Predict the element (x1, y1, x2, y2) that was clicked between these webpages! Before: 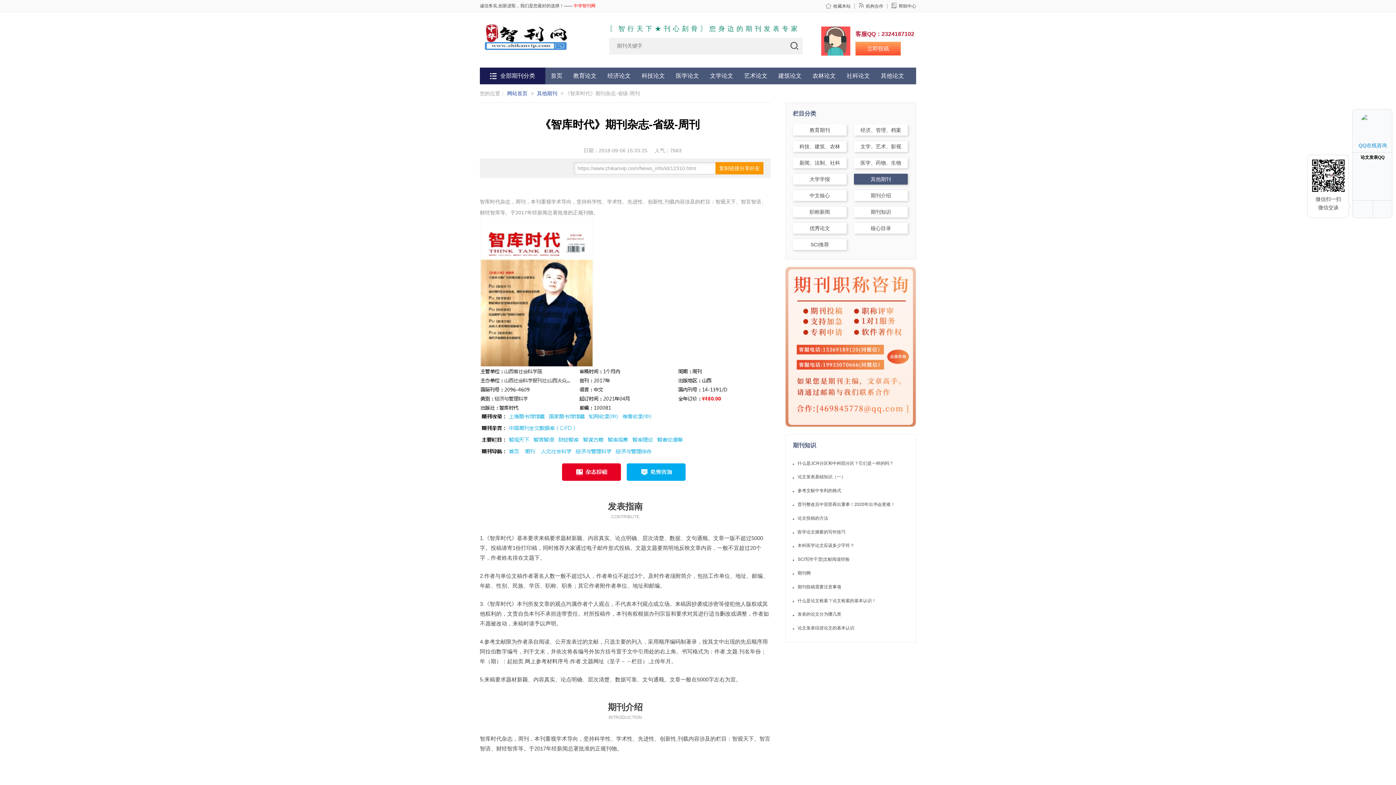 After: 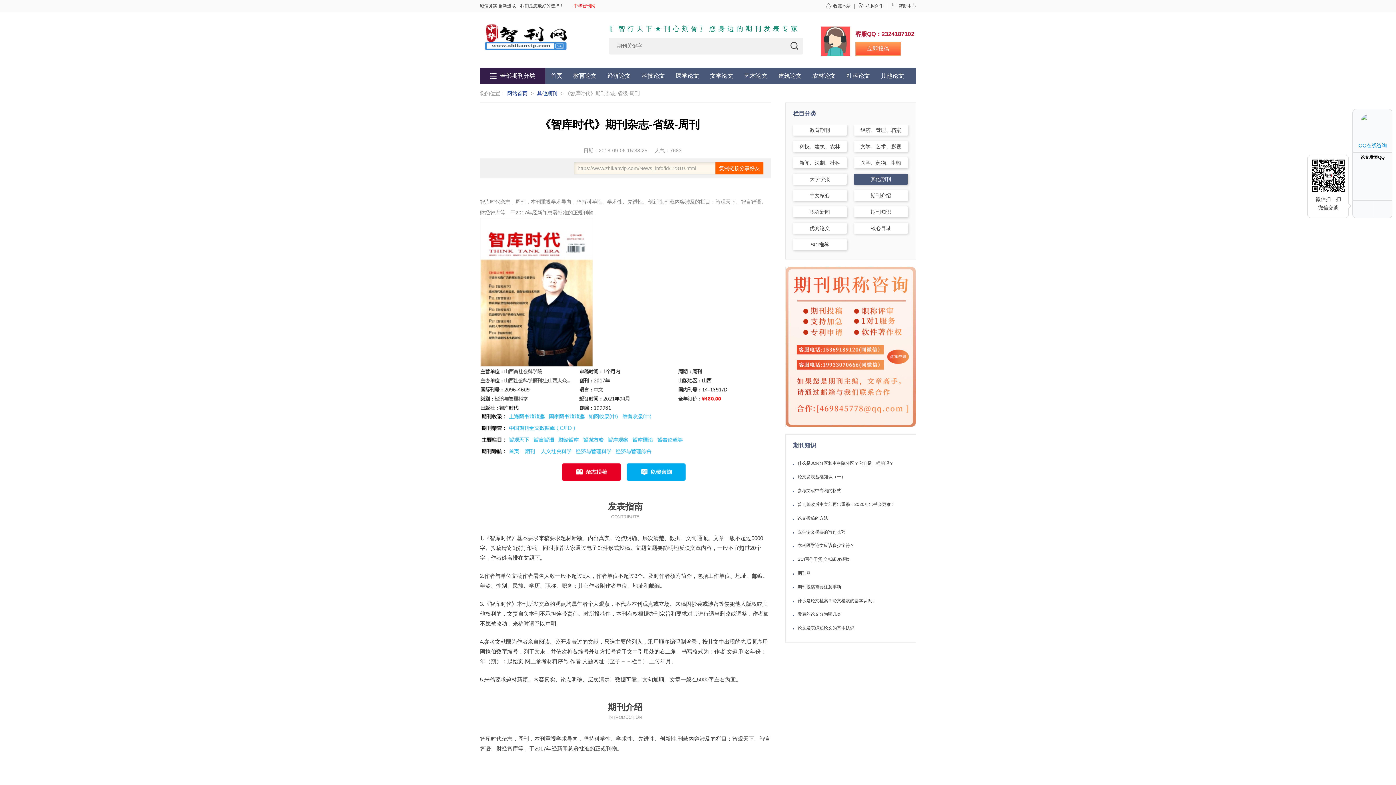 Action: bbox: (715, 162, 763, 174) label: 复制链接分享好友